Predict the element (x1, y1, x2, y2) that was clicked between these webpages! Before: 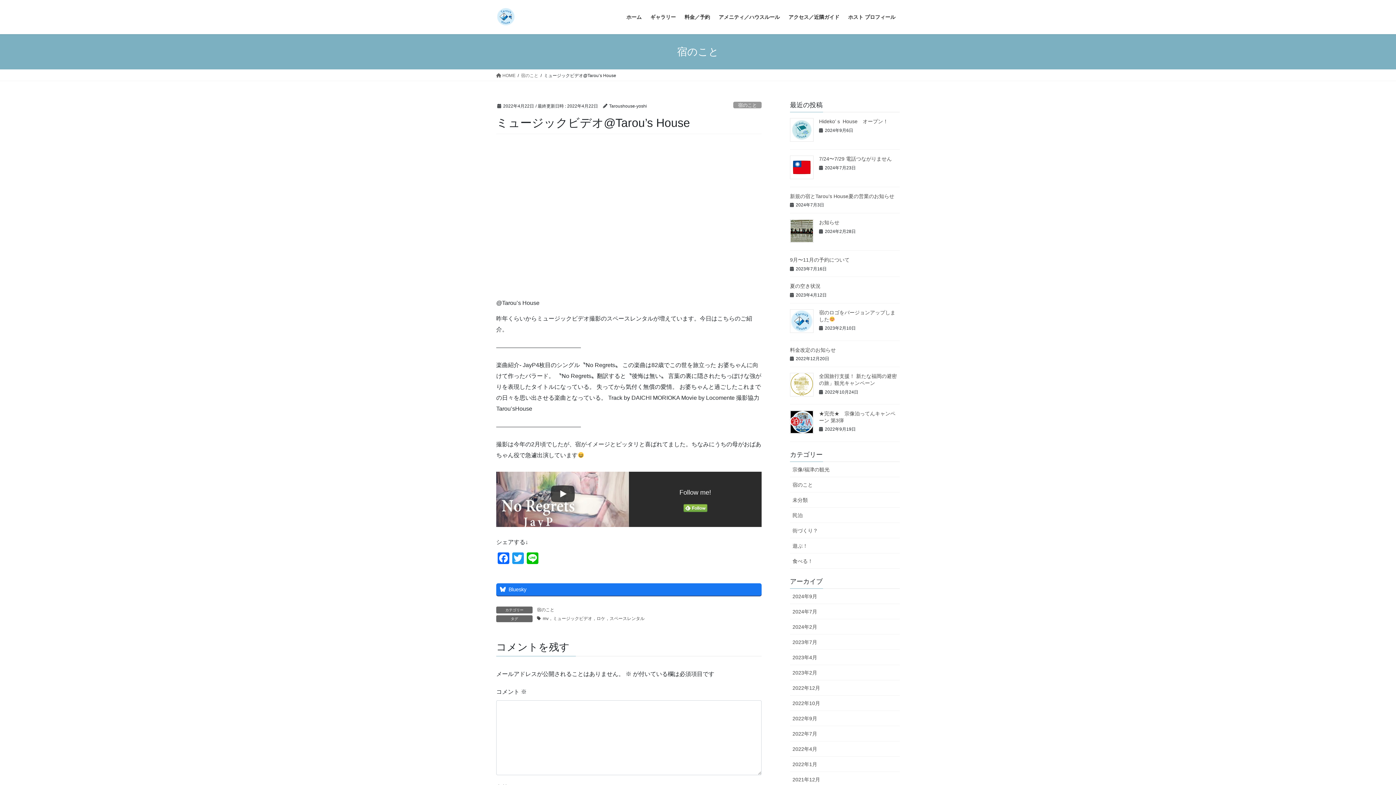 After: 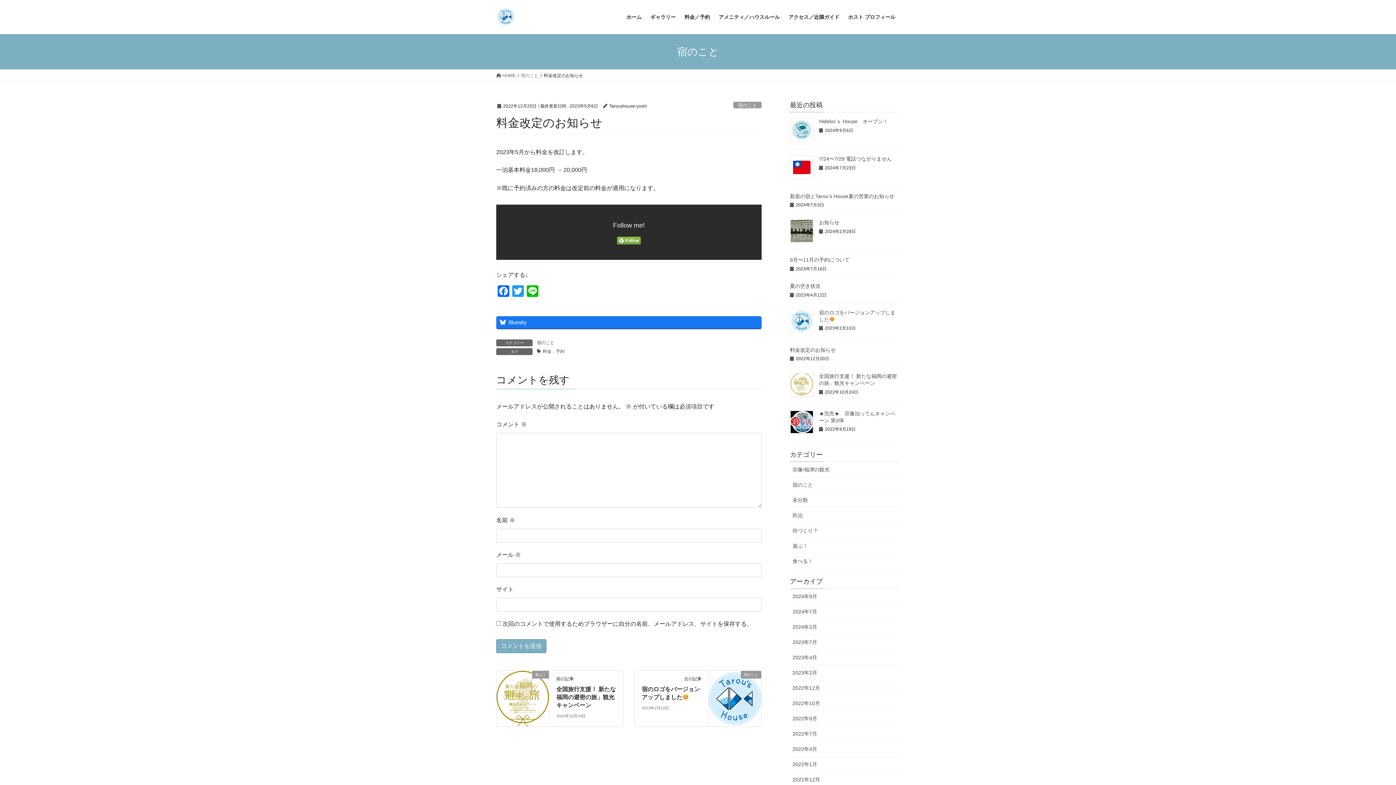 Action: bbox: (790, 347, 836, 352) label: 料金改定のお知らせ